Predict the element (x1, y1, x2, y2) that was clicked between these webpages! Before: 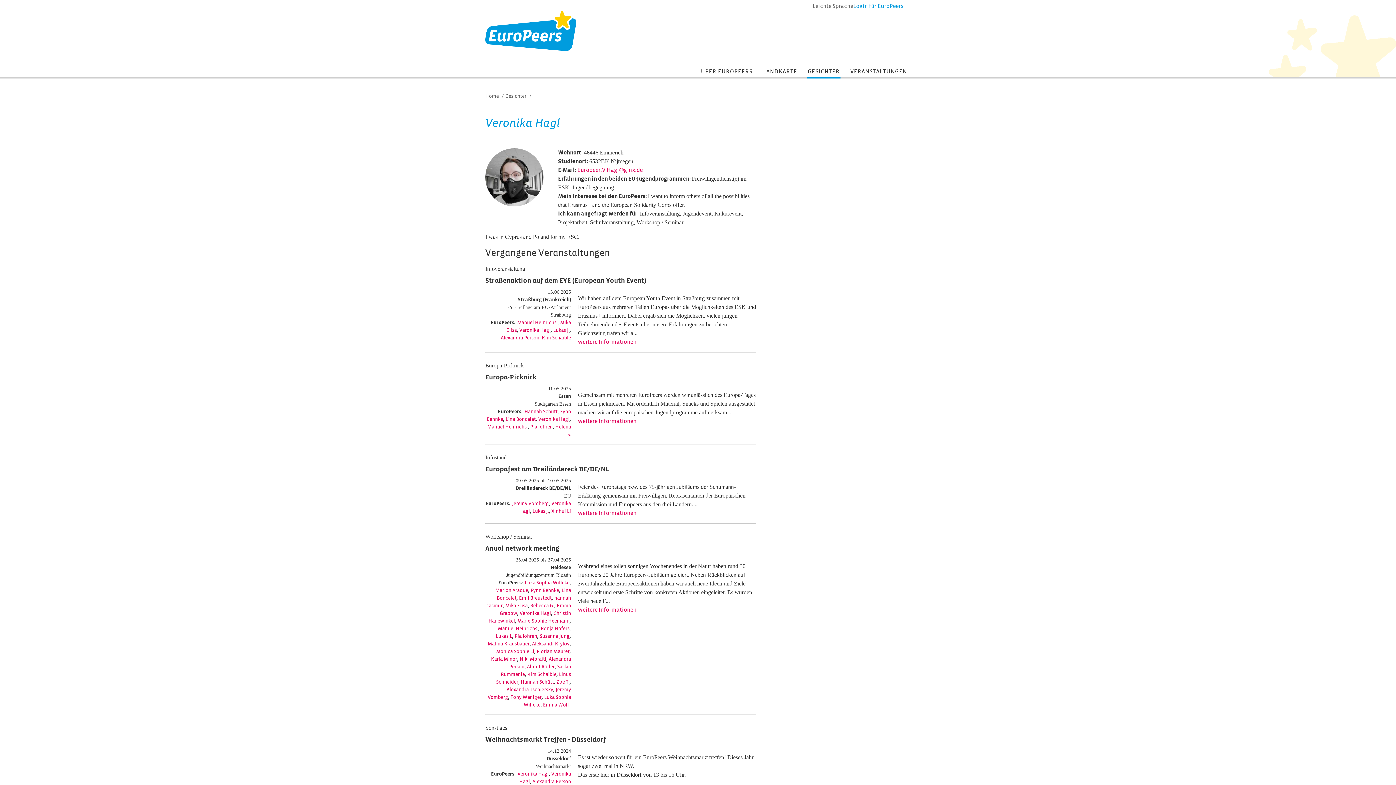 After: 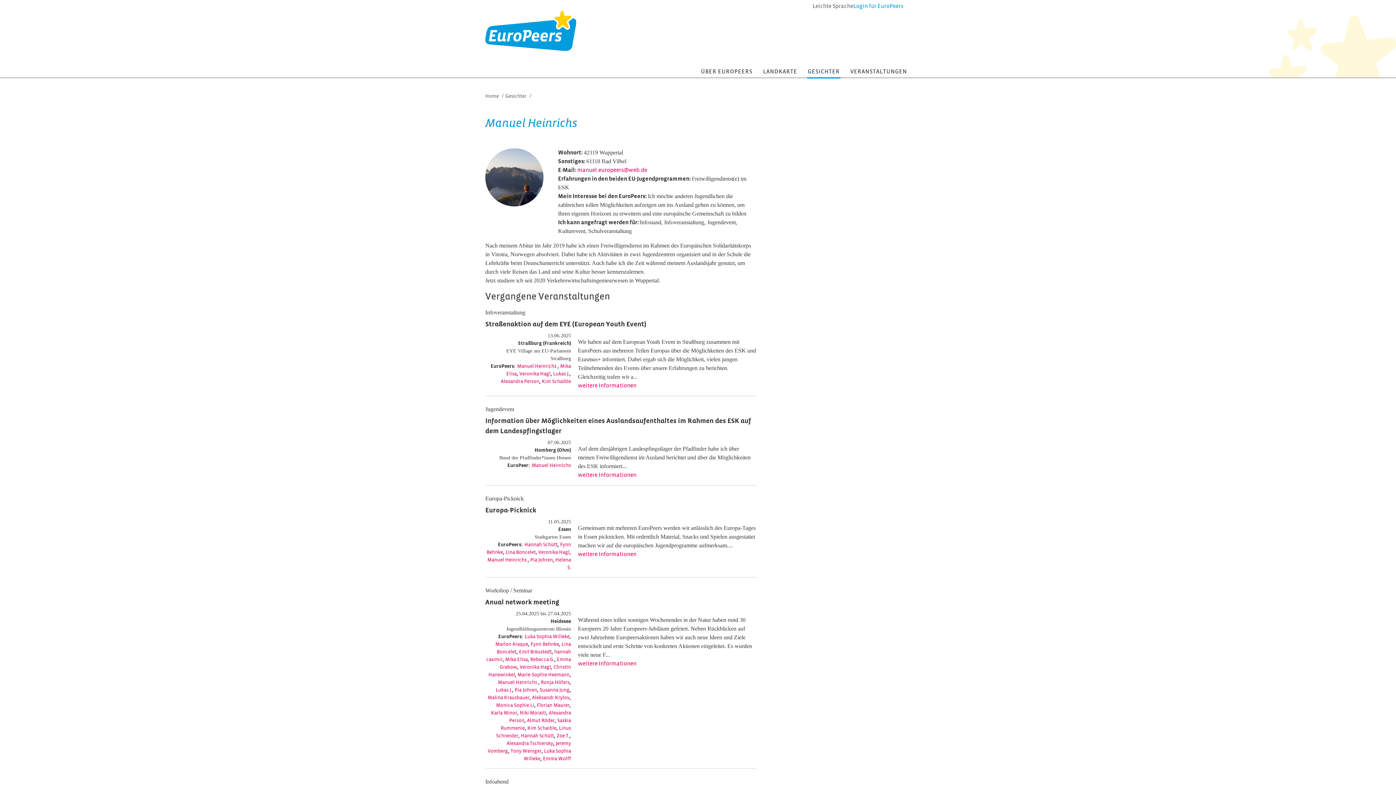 Action: label: Manuel Heinrichs  bbox: (517, 319, 557, 325)